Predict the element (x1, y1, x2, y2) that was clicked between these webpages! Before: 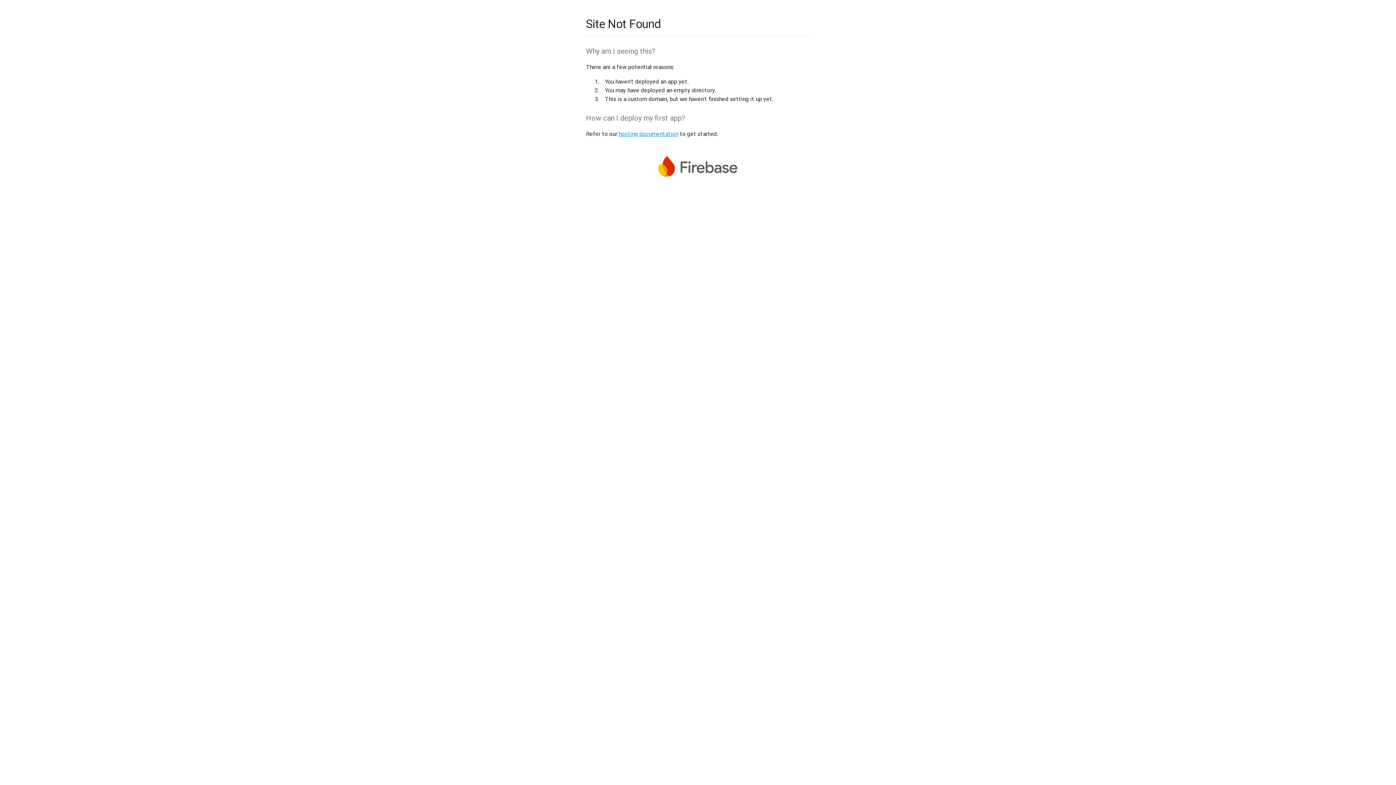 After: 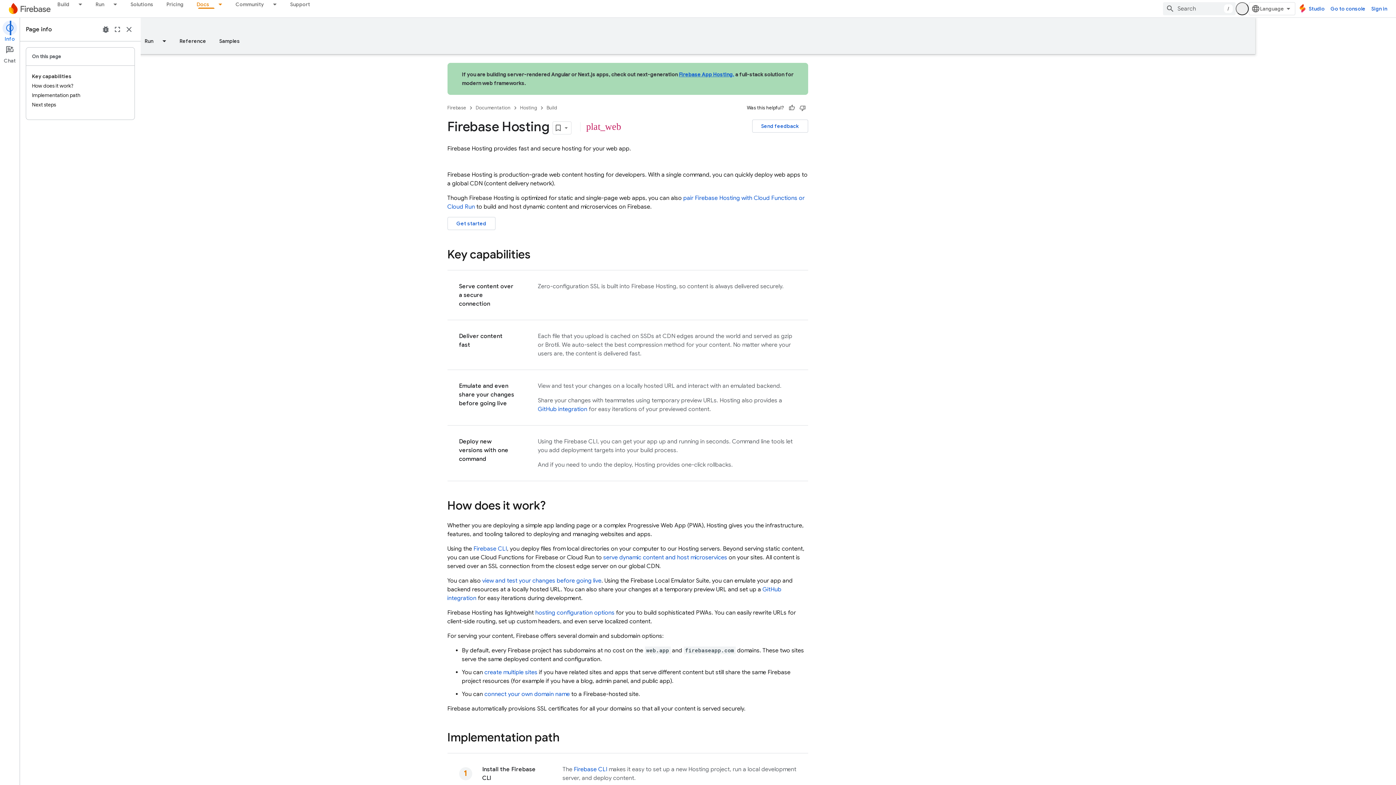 Action: label: hosting documentation bbox: (618, 130, 678, 137)